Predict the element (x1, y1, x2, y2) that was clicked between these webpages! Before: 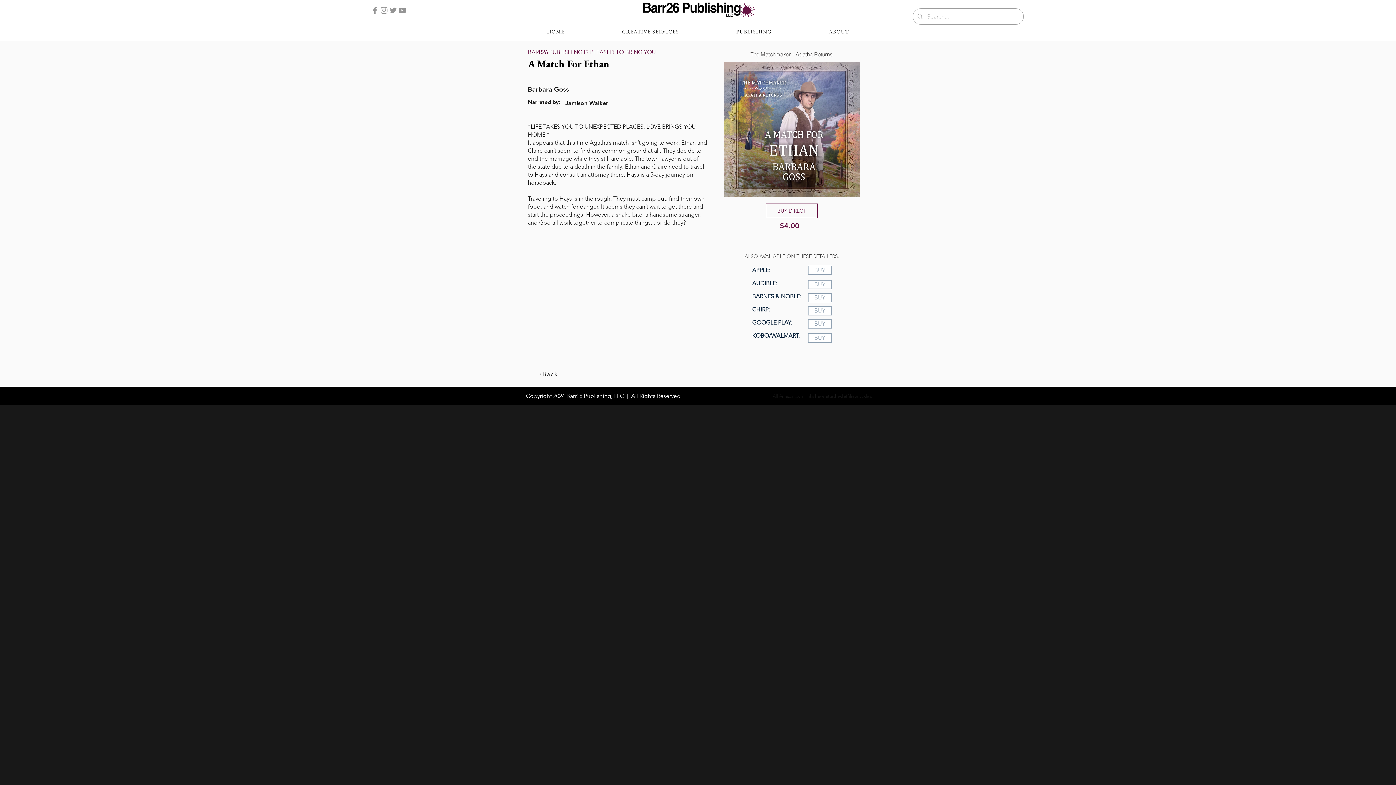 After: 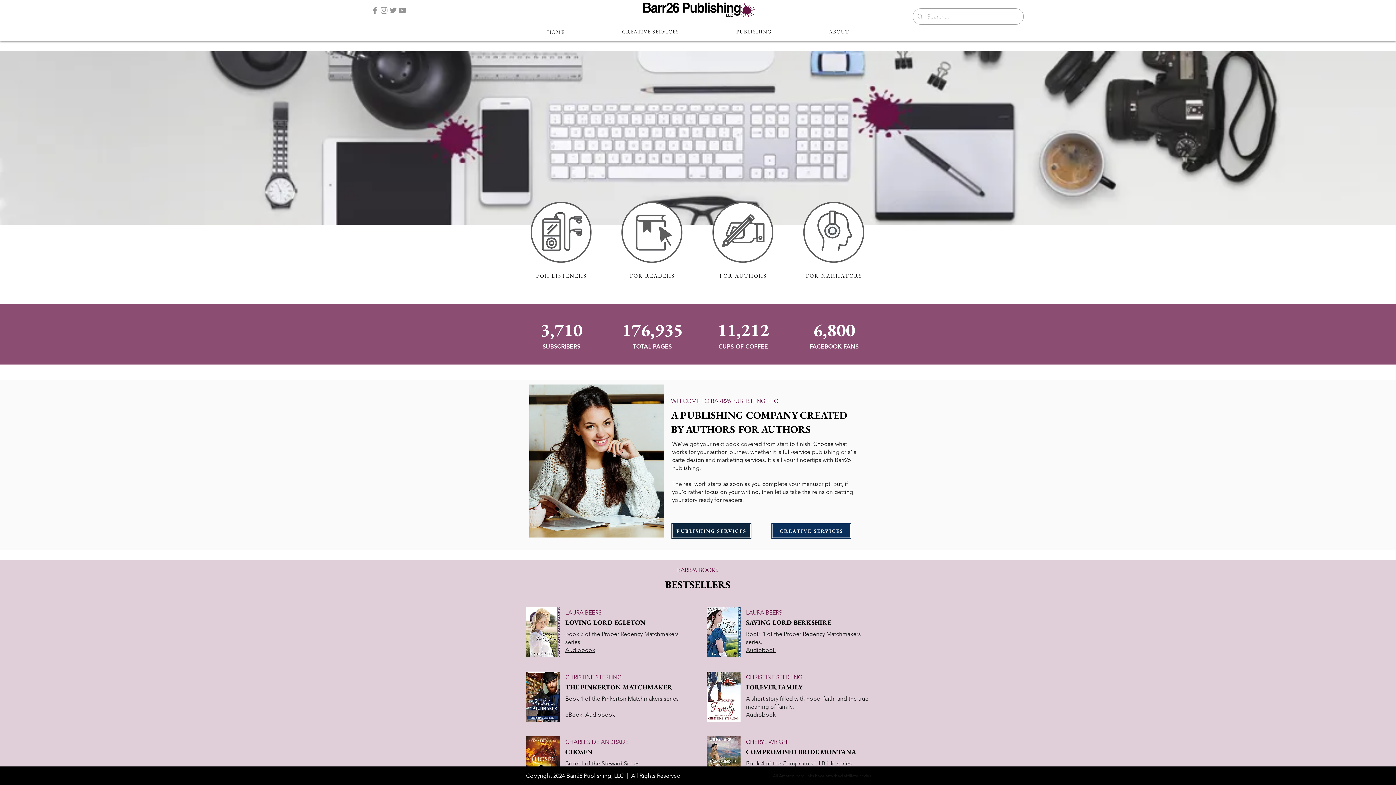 Action: label: HOME bbox: (520, 24, 592, 39)